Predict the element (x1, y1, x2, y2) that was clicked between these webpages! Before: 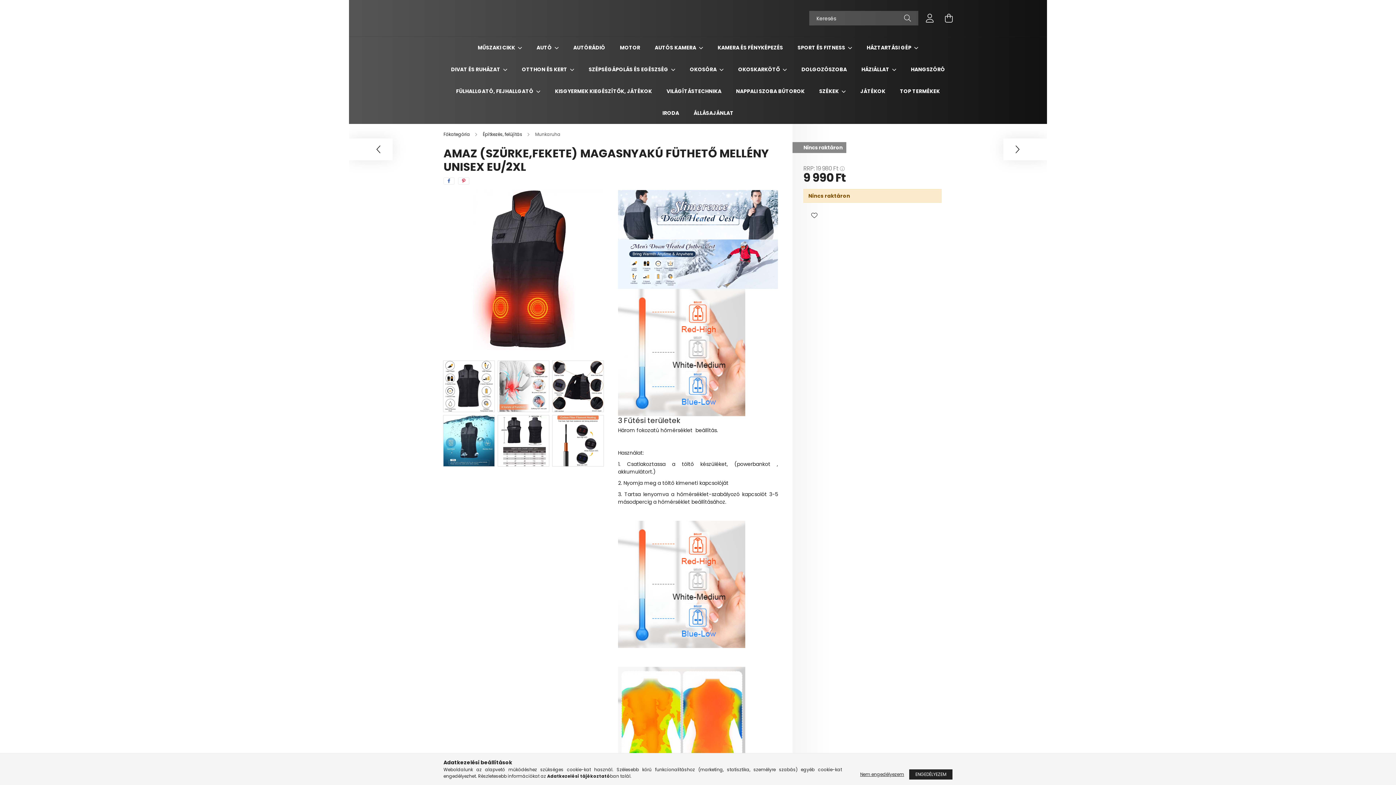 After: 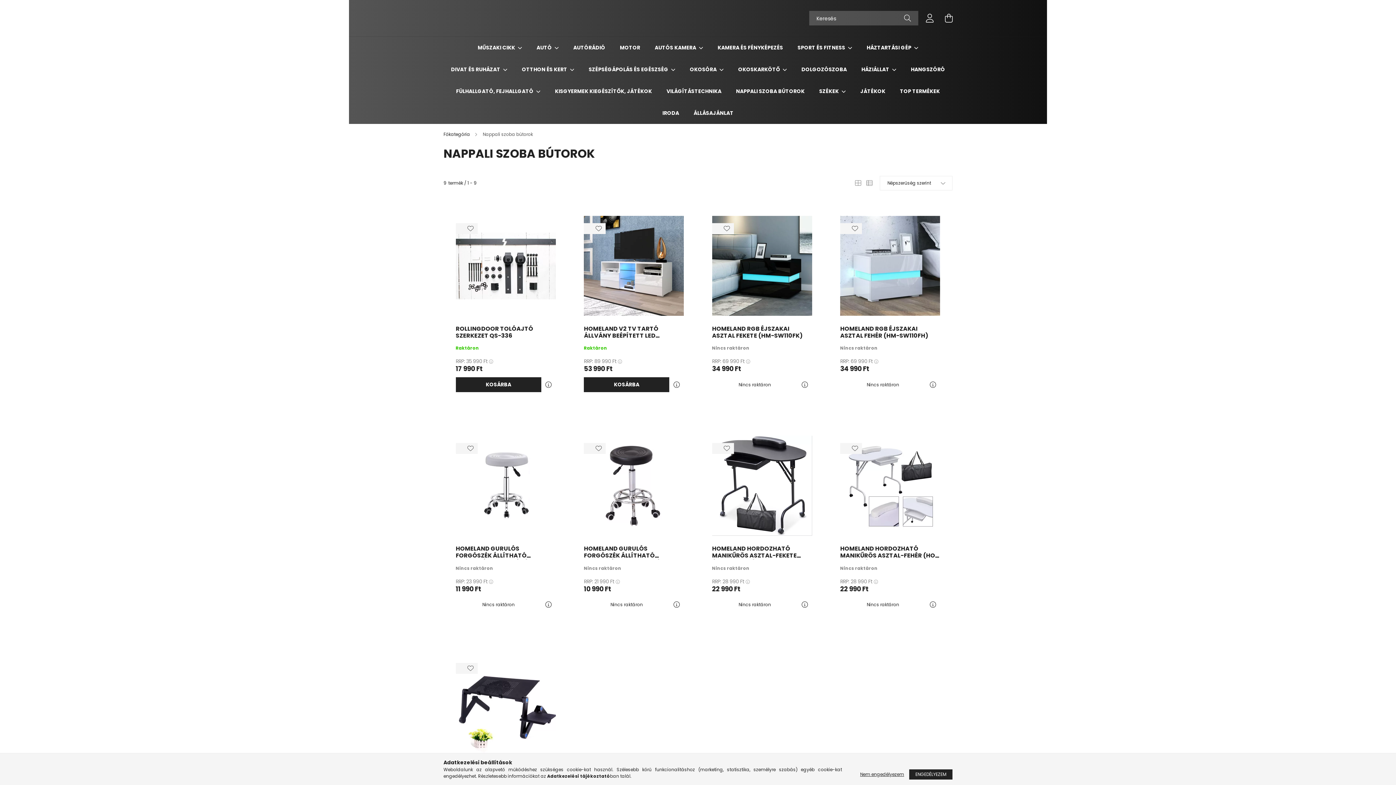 Action: label: NAPPALI SZOBA BÚTOROK bbox: (736, 87, 804, 94)